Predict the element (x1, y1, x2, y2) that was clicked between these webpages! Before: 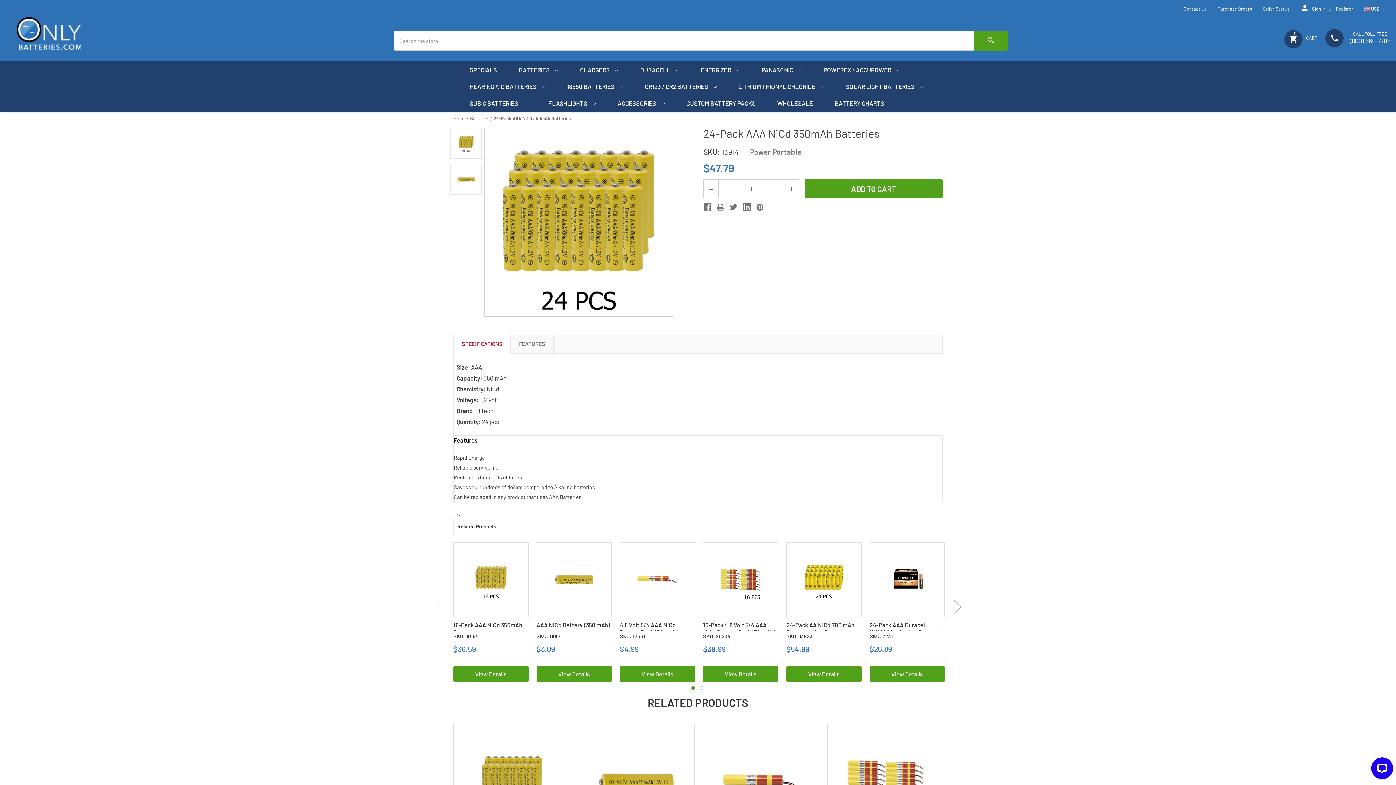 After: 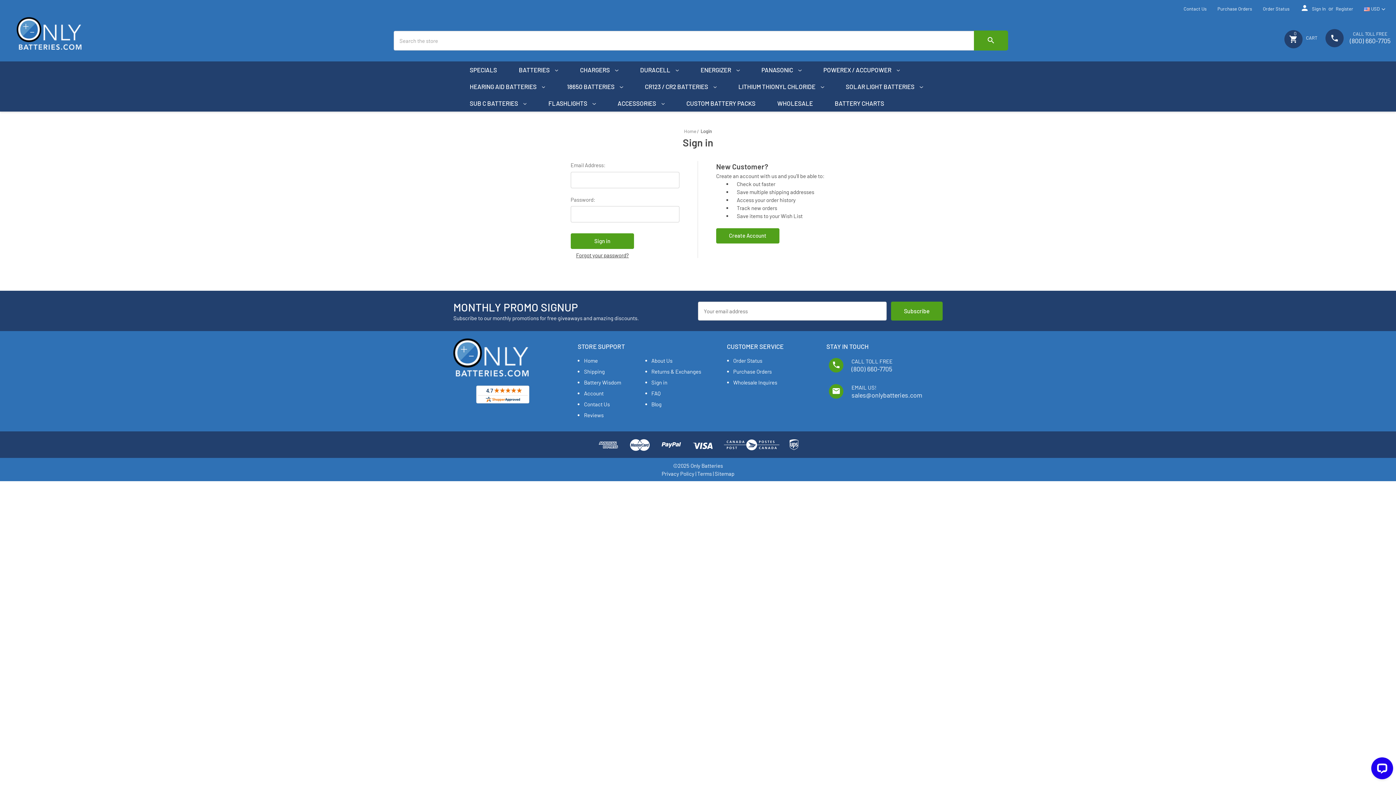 Action: bbox: (1257, 0, 1295, 17) label: Order Status